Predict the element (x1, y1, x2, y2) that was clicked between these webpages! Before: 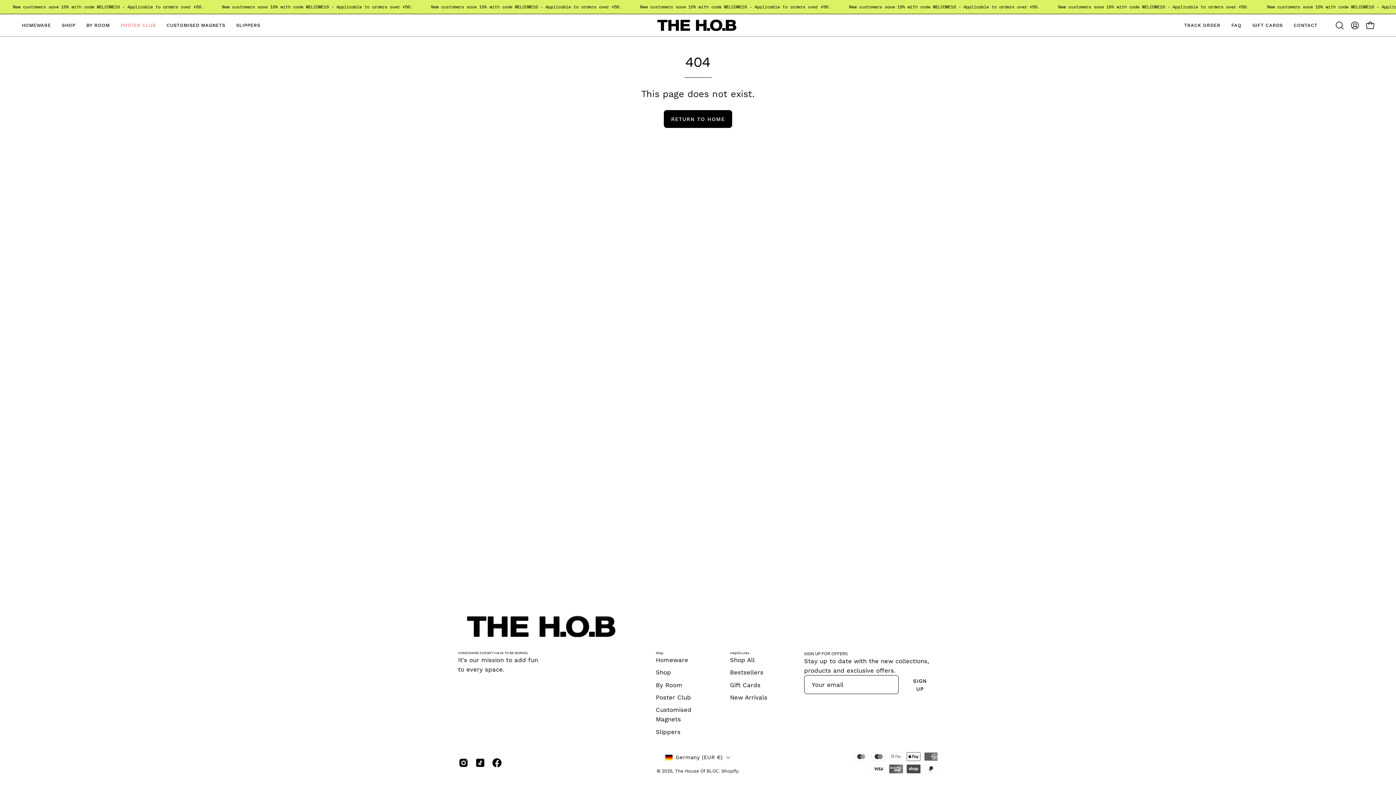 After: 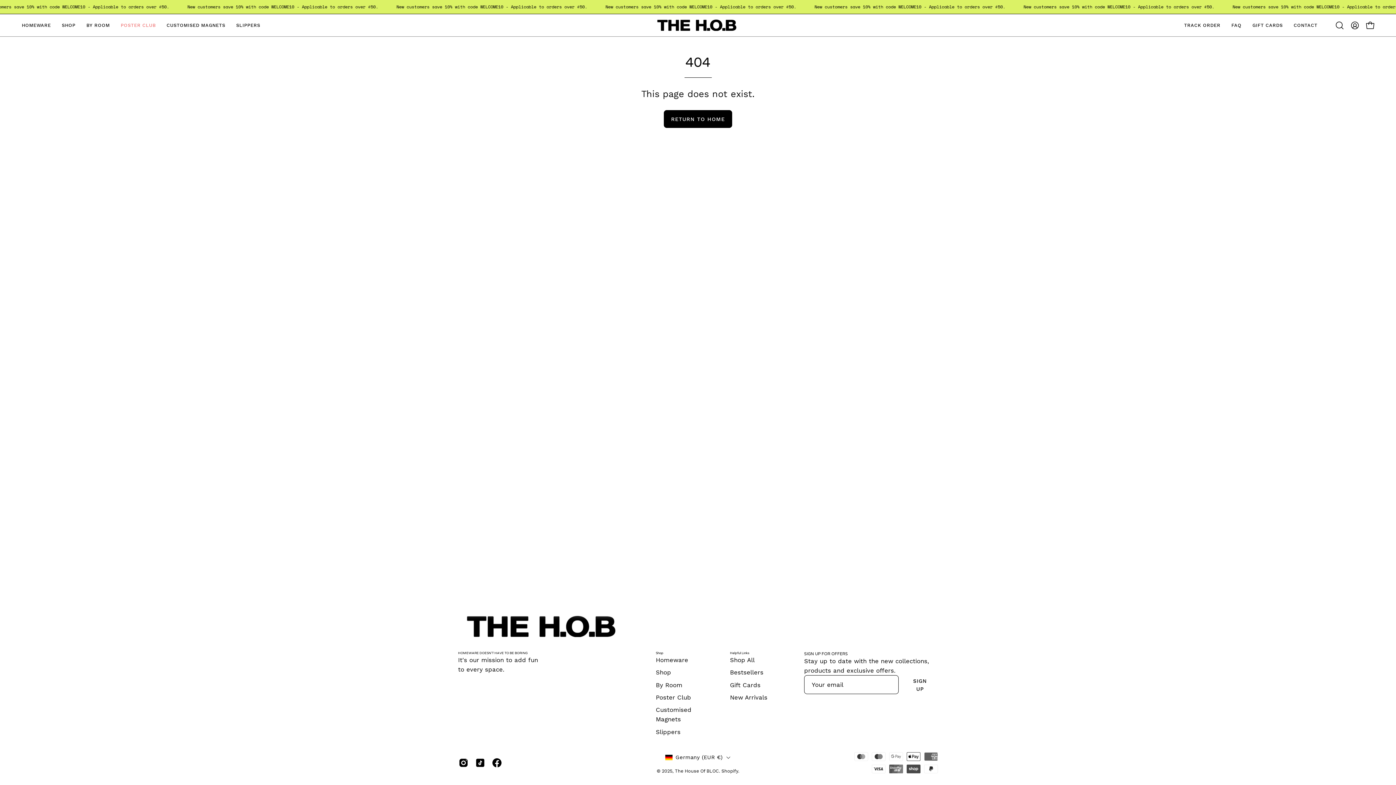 Action: bbox: (656, 651, 664, 655) label: Shop